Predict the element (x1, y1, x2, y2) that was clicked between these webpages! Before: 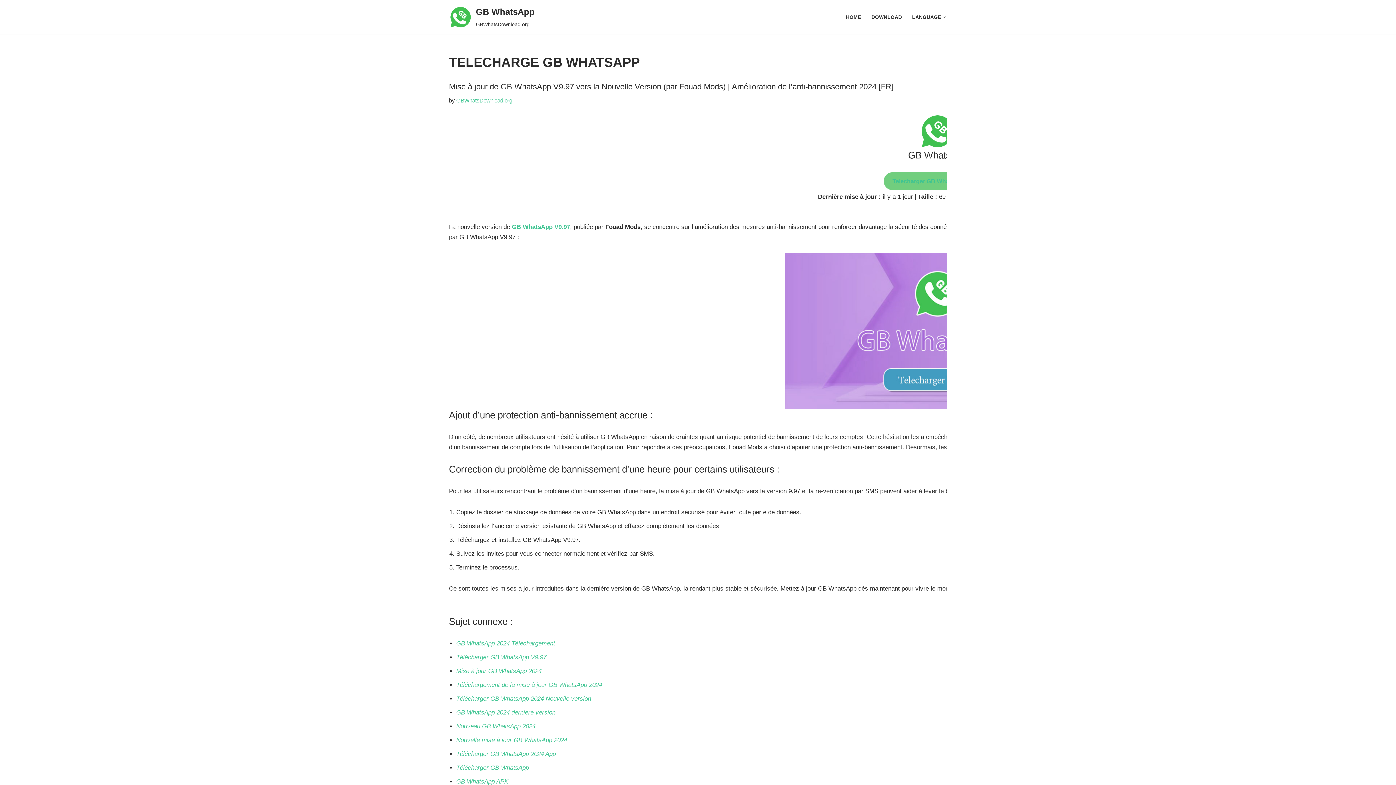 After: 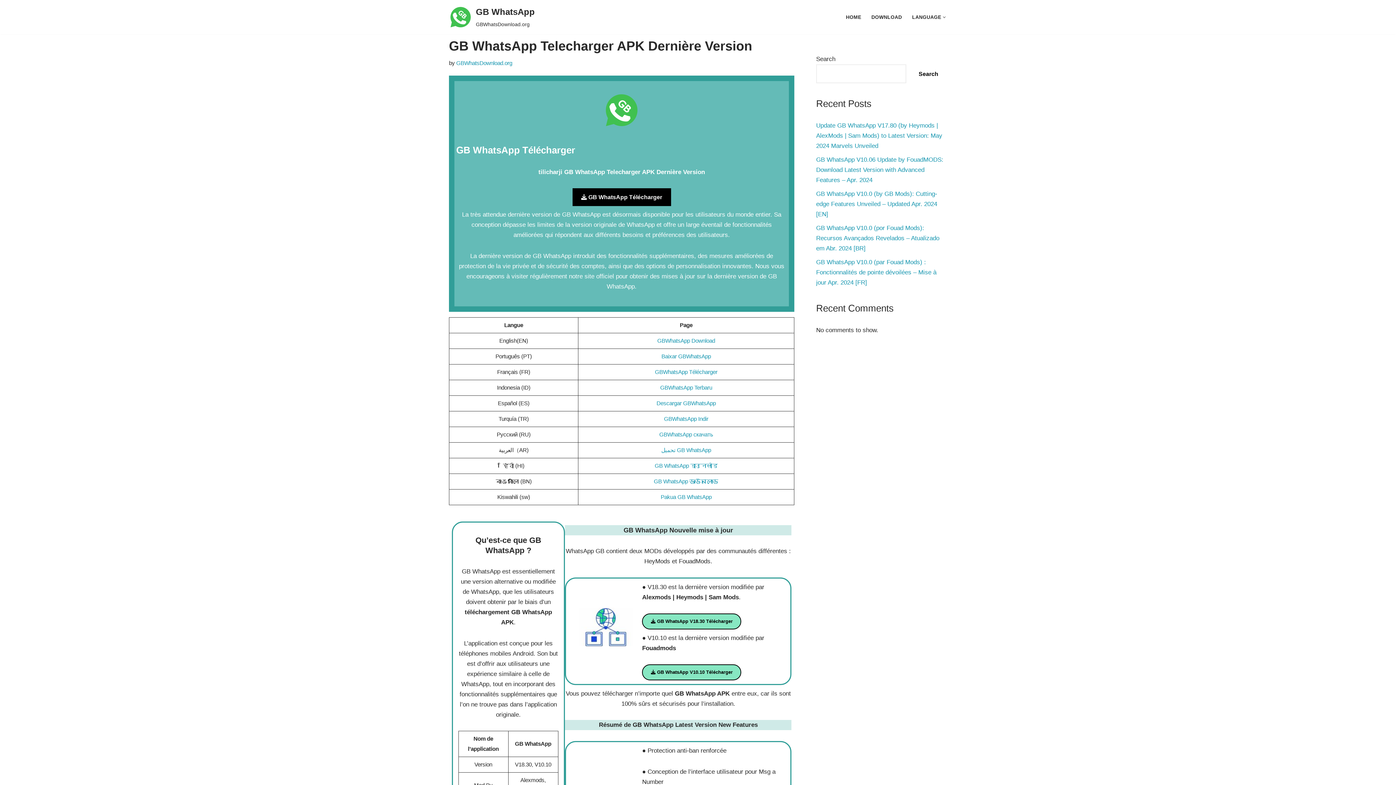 Action: bbox: (456, 778, 508, 785) label: GB WhatsApp APK